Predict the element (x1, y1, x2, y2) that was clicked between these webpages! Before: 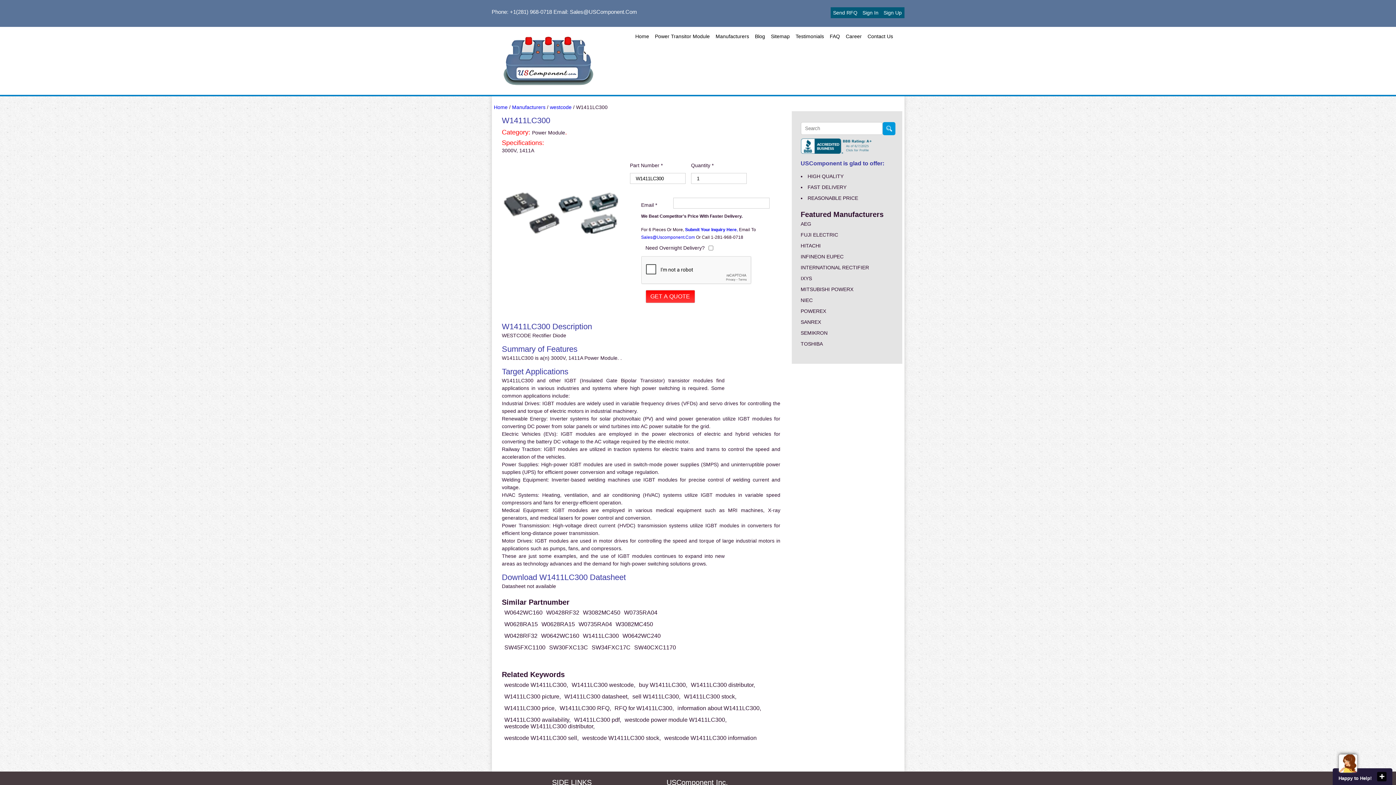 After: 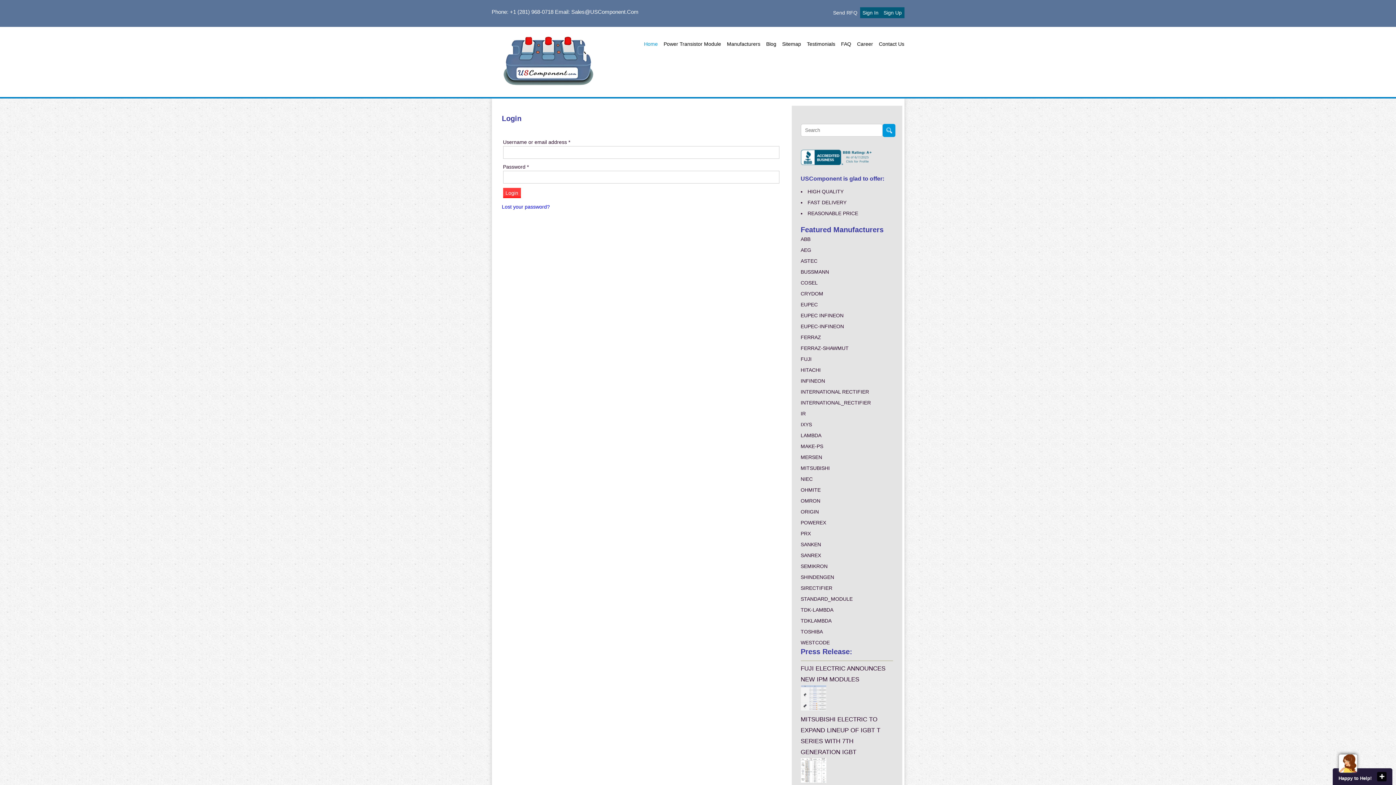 Action: label: Sign In bbox: (860, 7, 881, 18)